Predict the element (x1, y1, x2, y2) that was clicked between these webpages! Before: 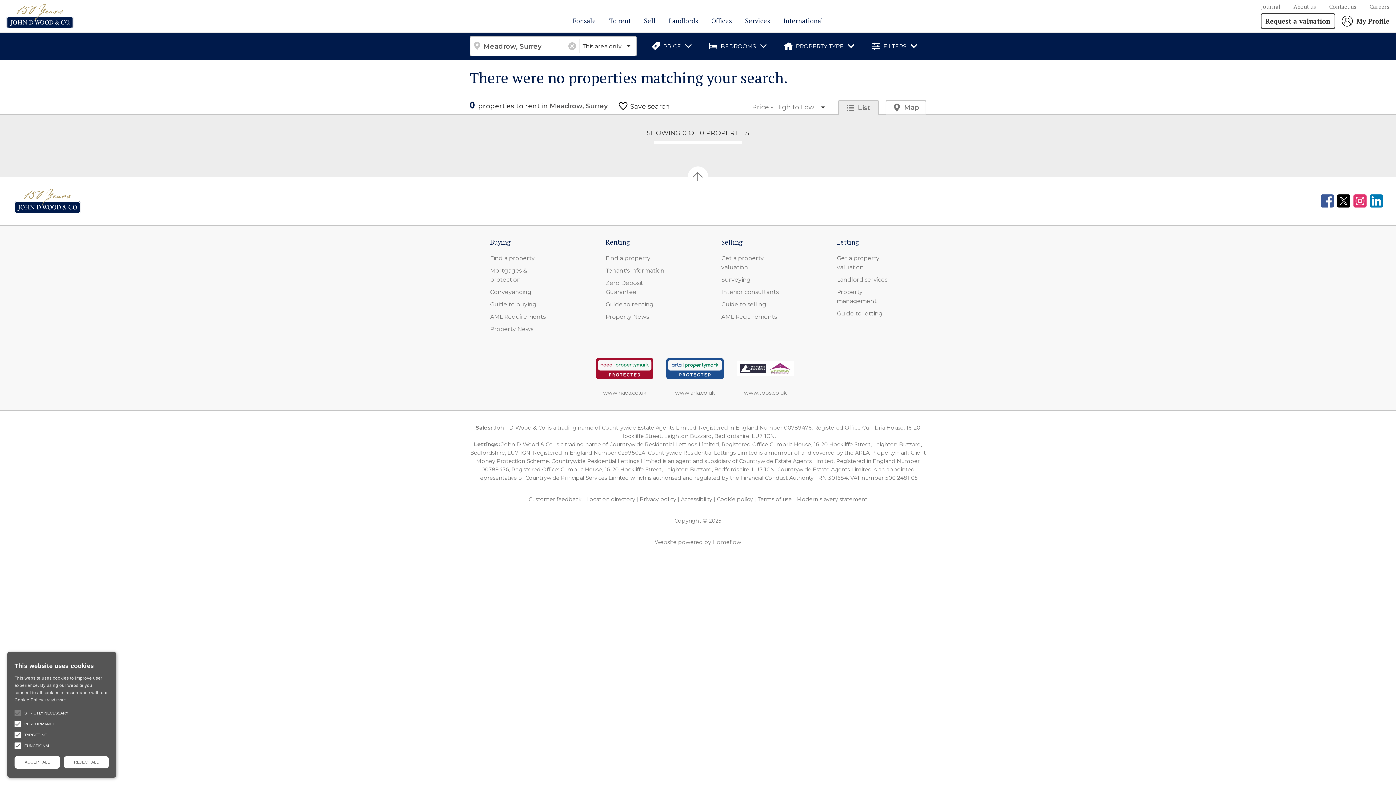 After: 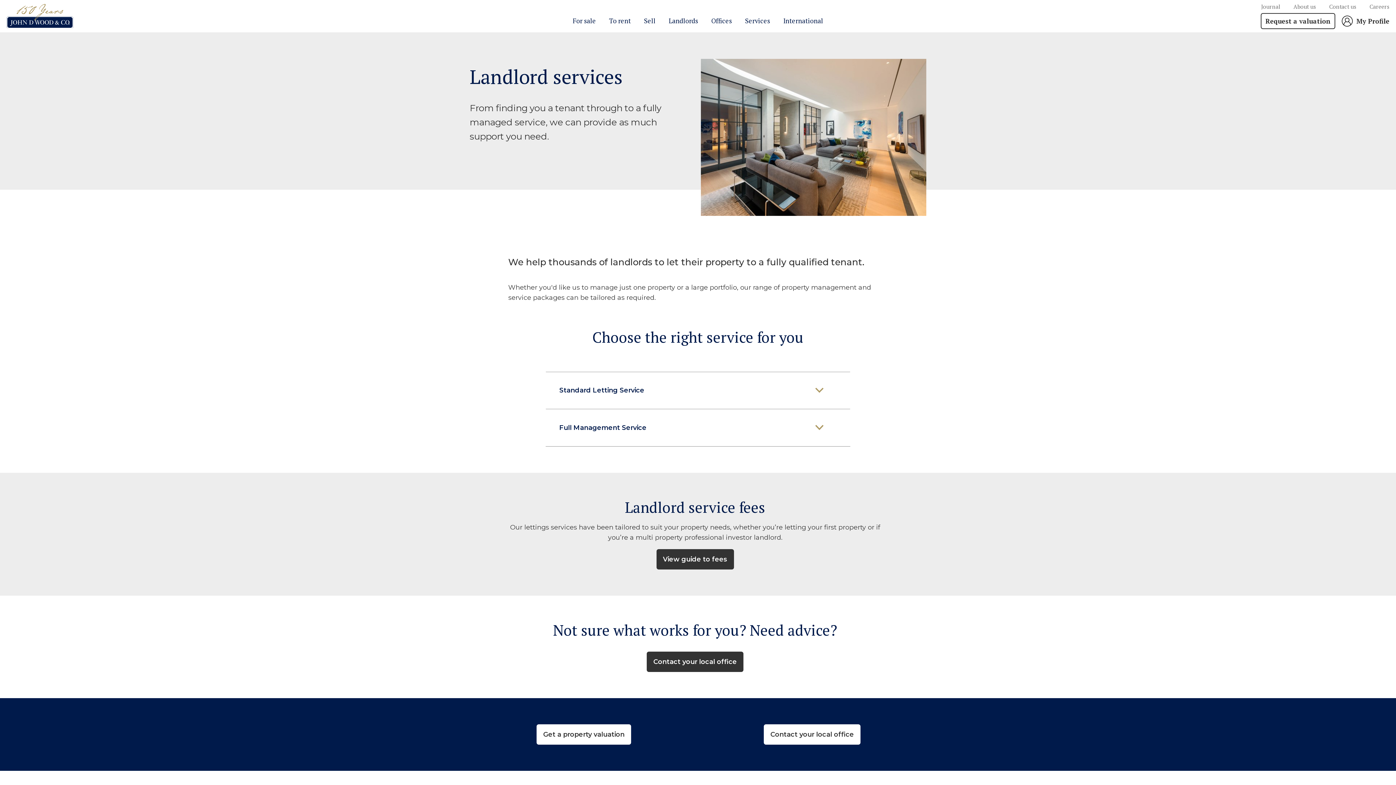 Action: label: Landlord services bbox: (837, 276, 887, 283)